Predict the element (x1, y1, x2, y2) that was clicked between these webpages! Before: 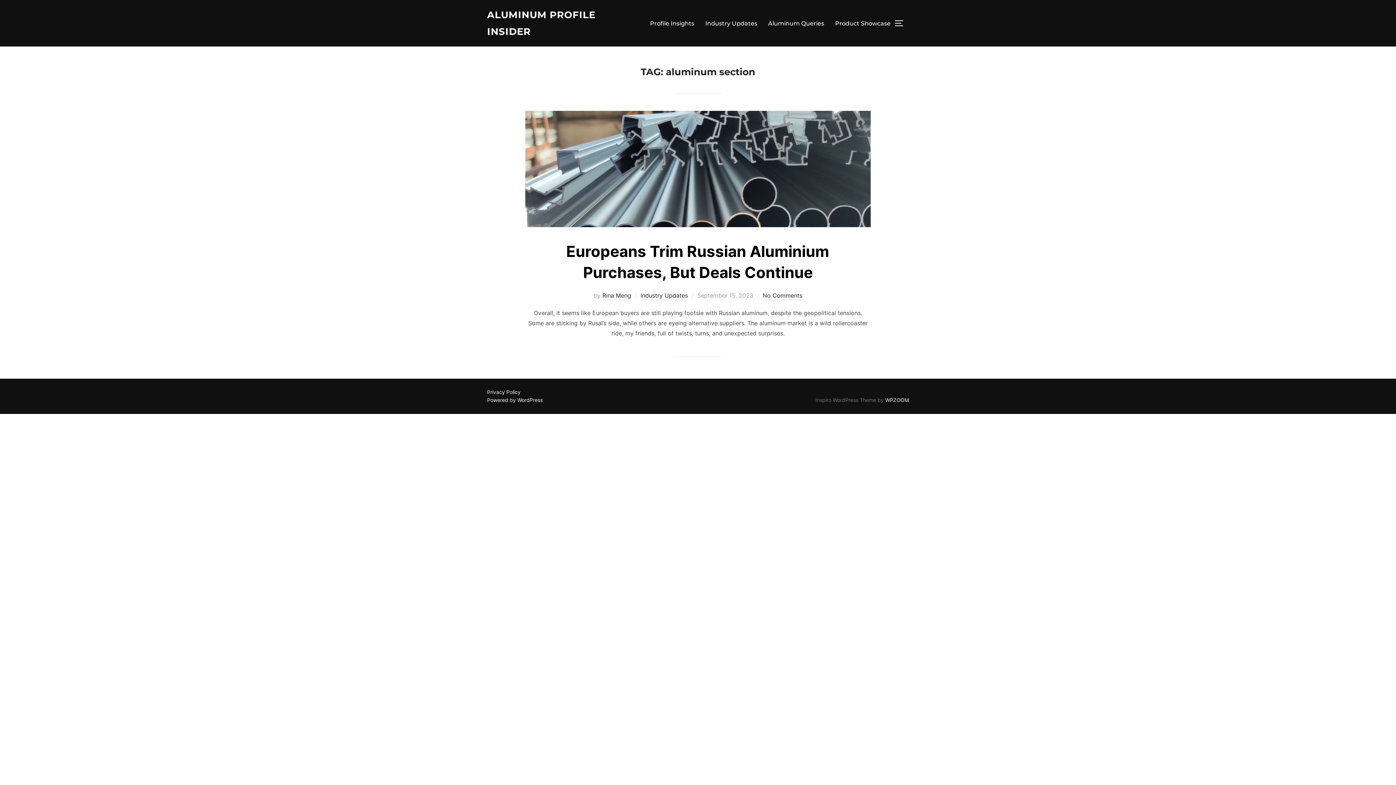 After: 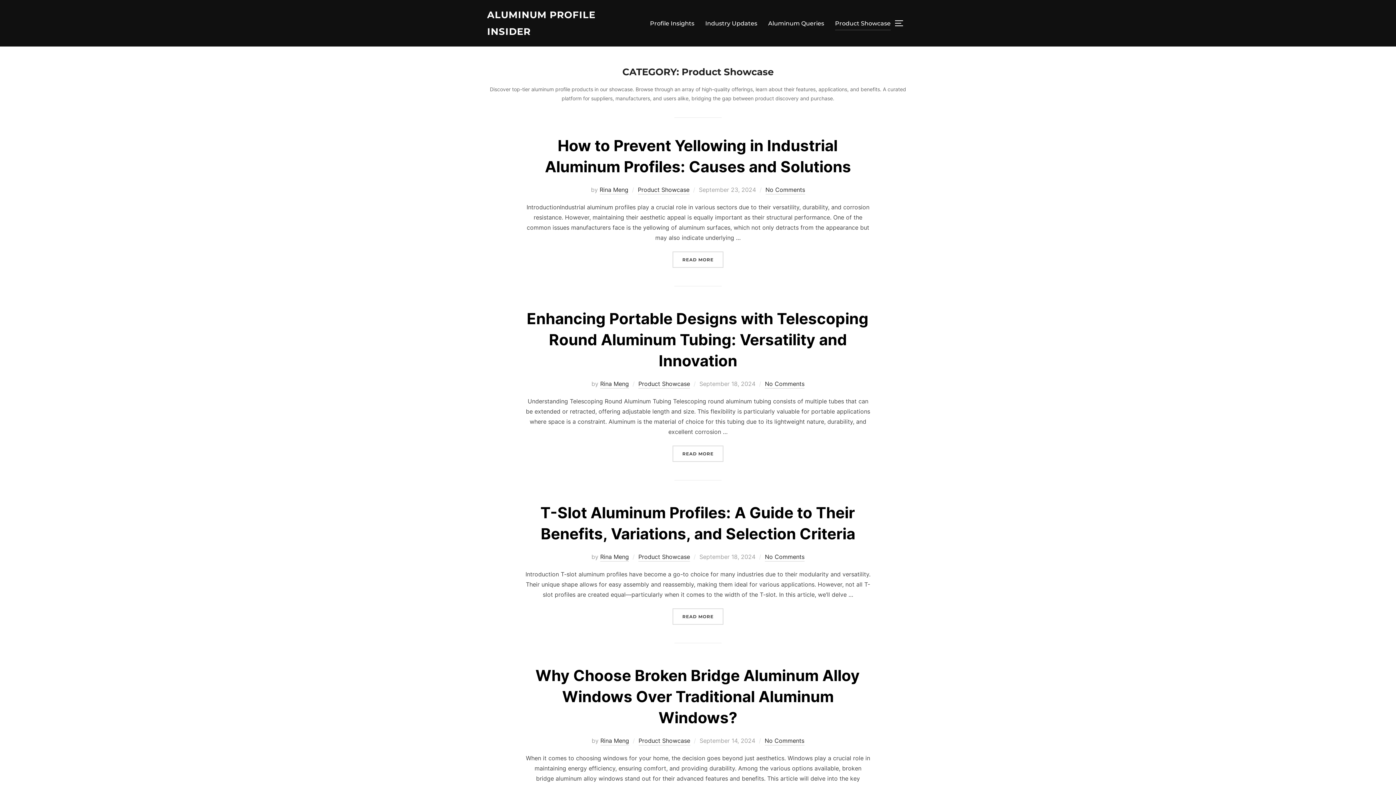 Action: label: Product Showcase bbox: (835, 16, 890, 30)